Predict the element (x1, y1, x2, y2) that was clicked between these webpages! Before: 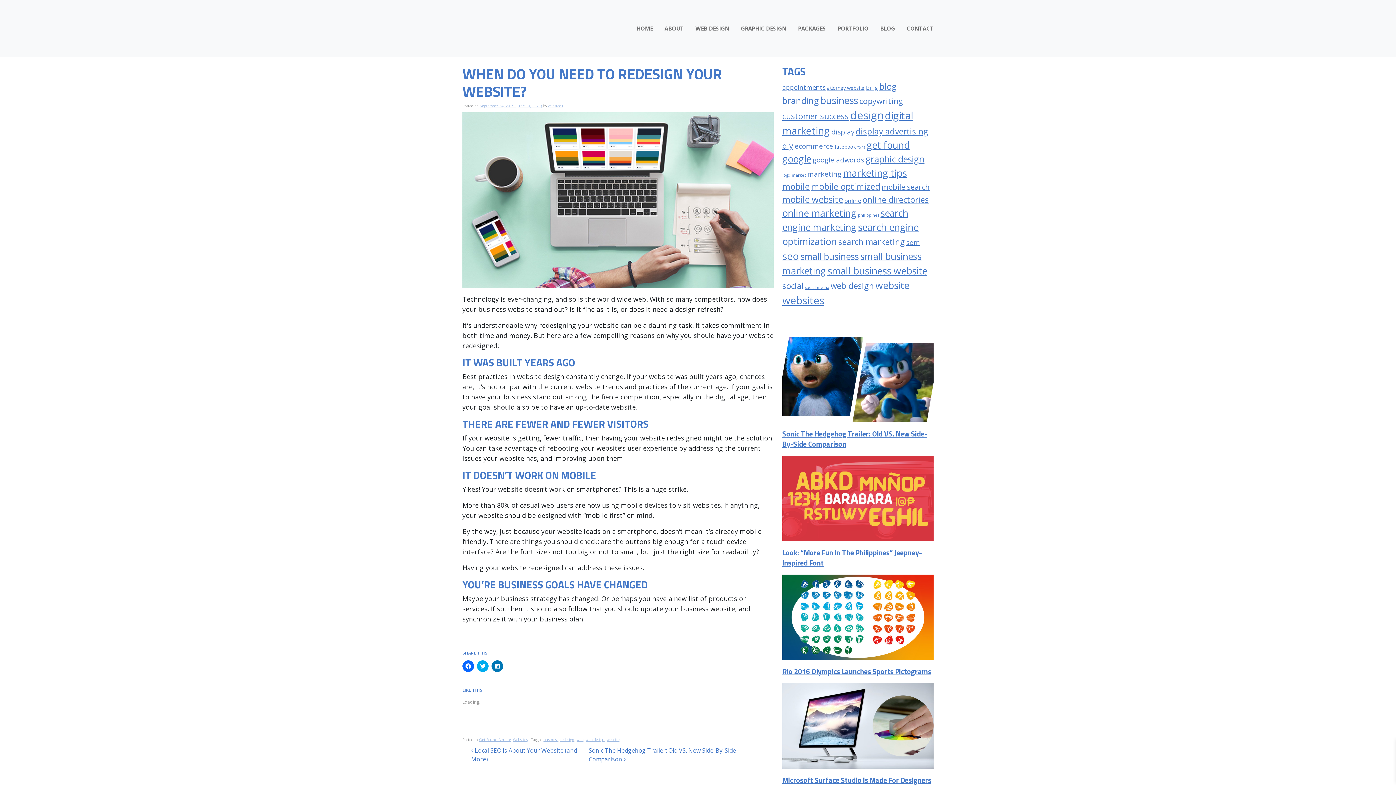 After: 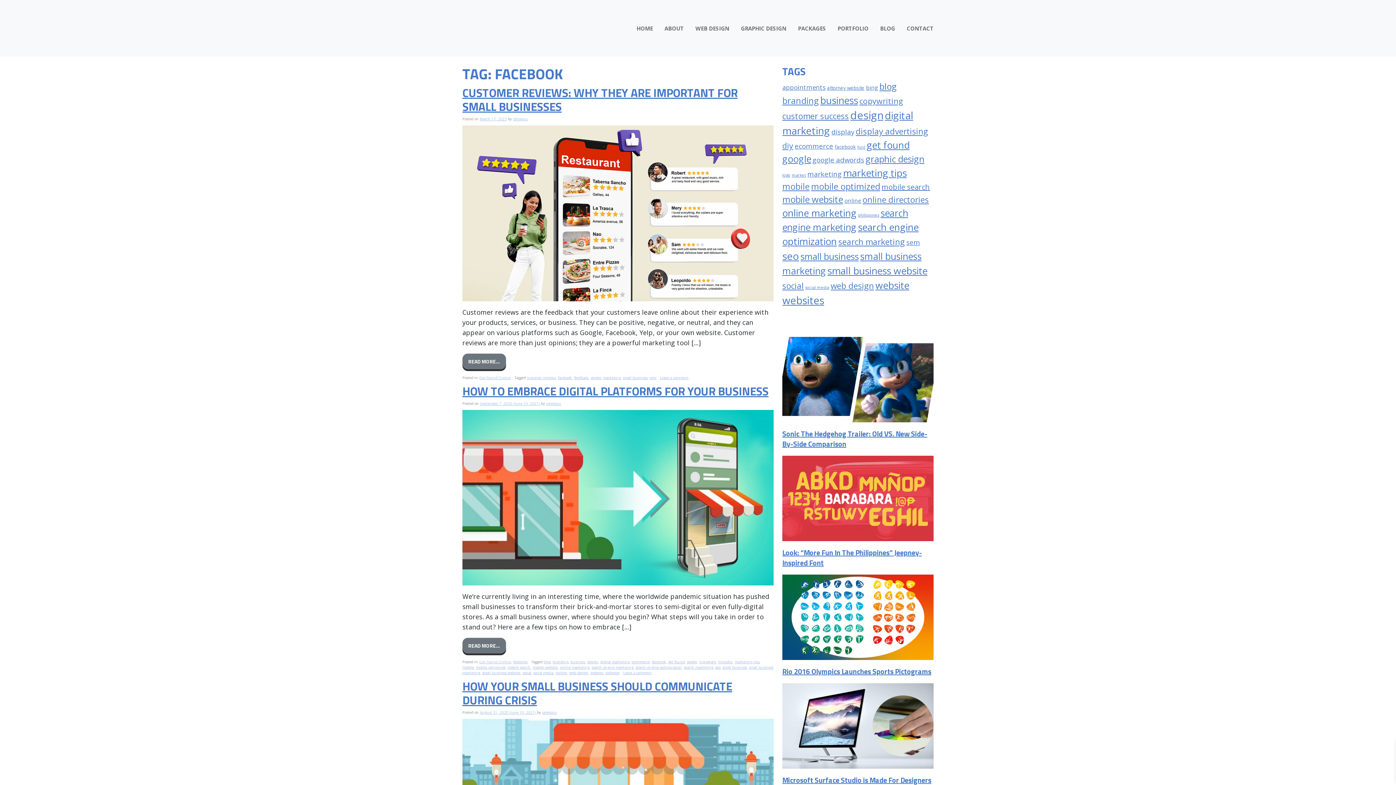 Action: label: facebook (4 items) bbox: (834, 143, 856, 150)